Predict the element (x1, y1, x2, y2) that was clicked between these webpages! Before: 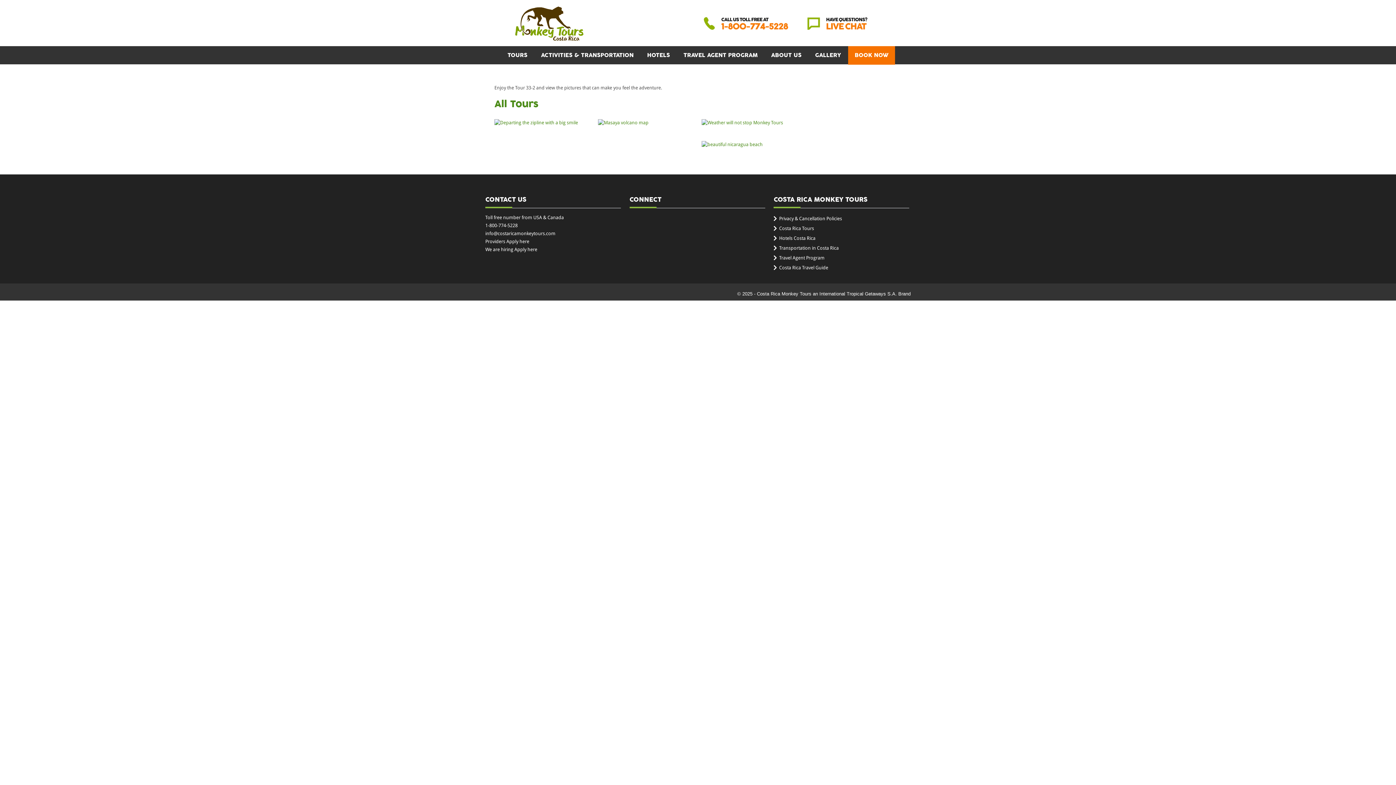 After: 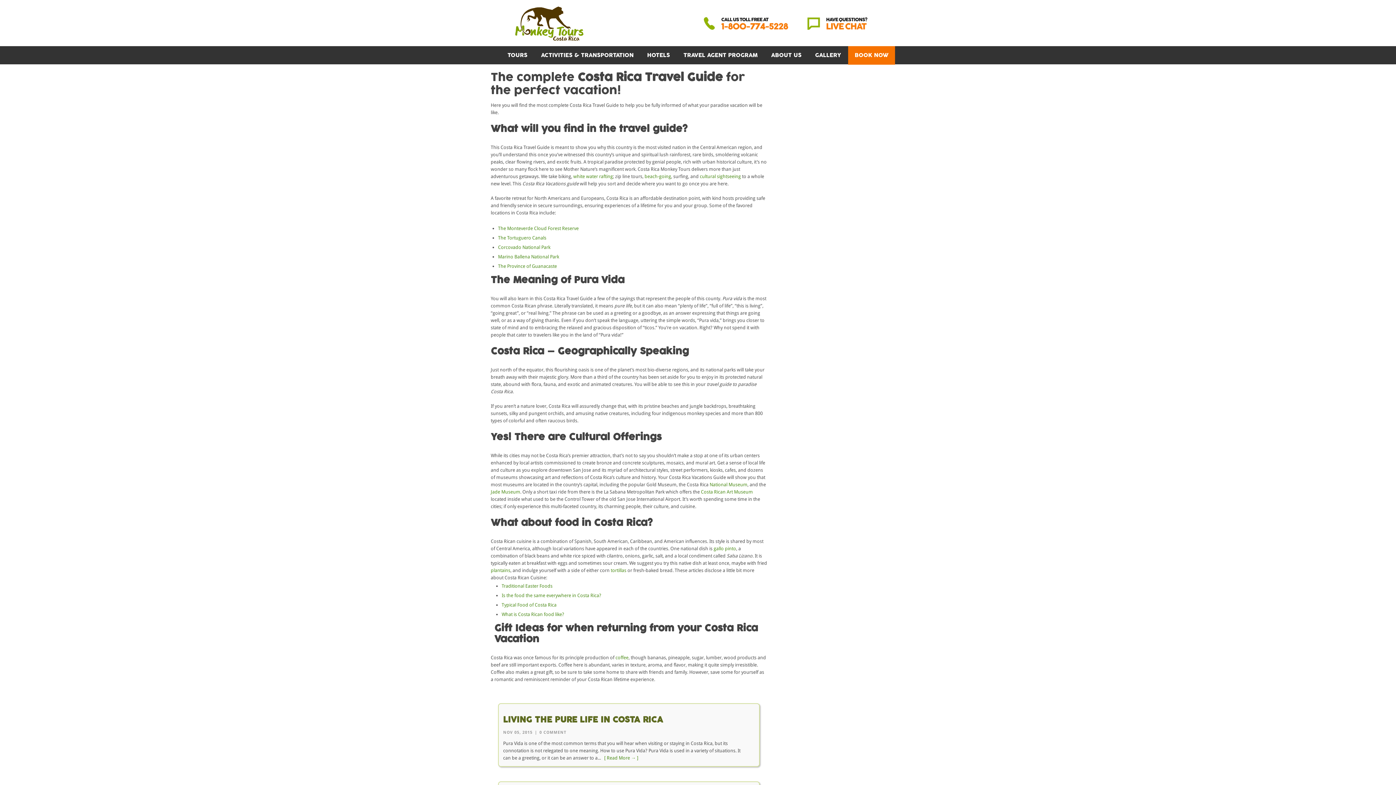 Action: bbox: (779, 265, 828, 270) label: Costa Rica Travel Guide